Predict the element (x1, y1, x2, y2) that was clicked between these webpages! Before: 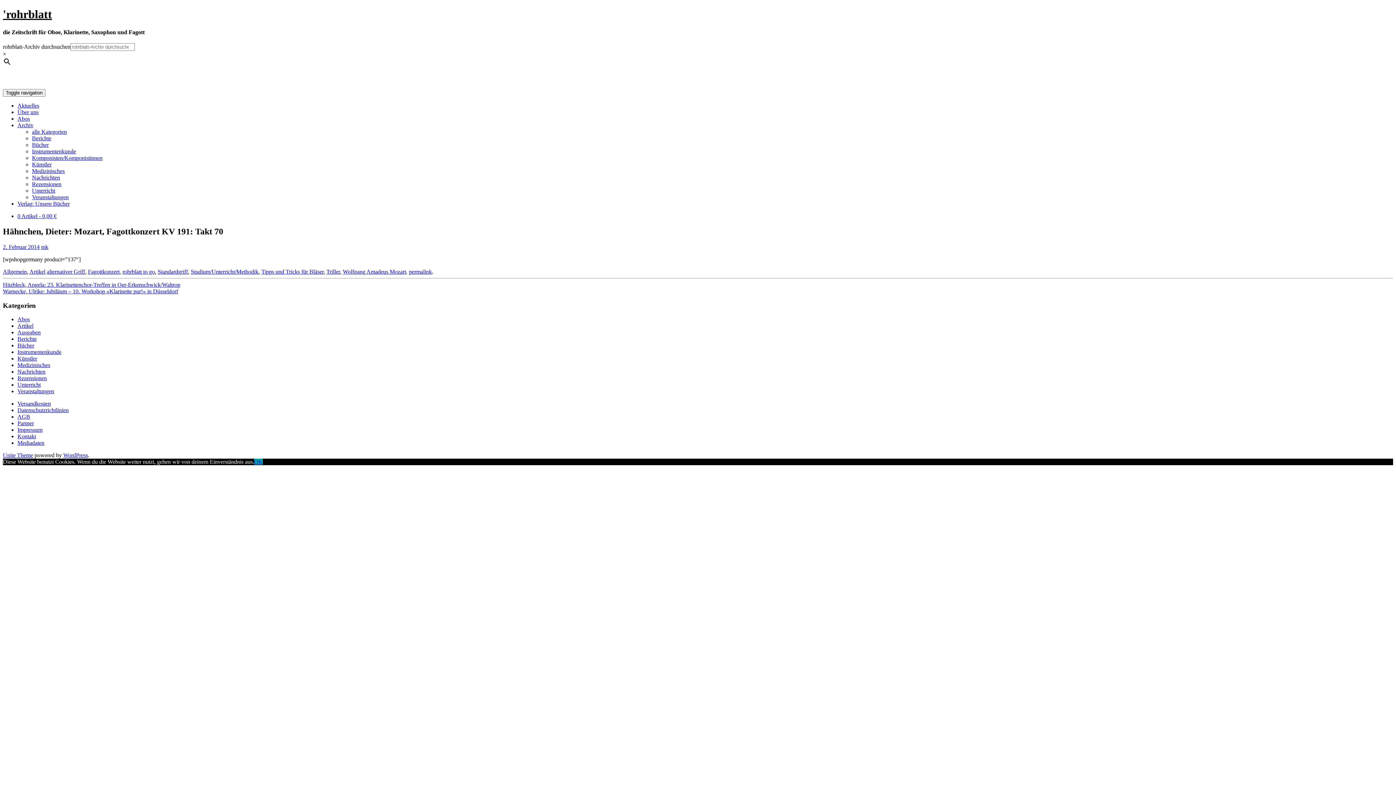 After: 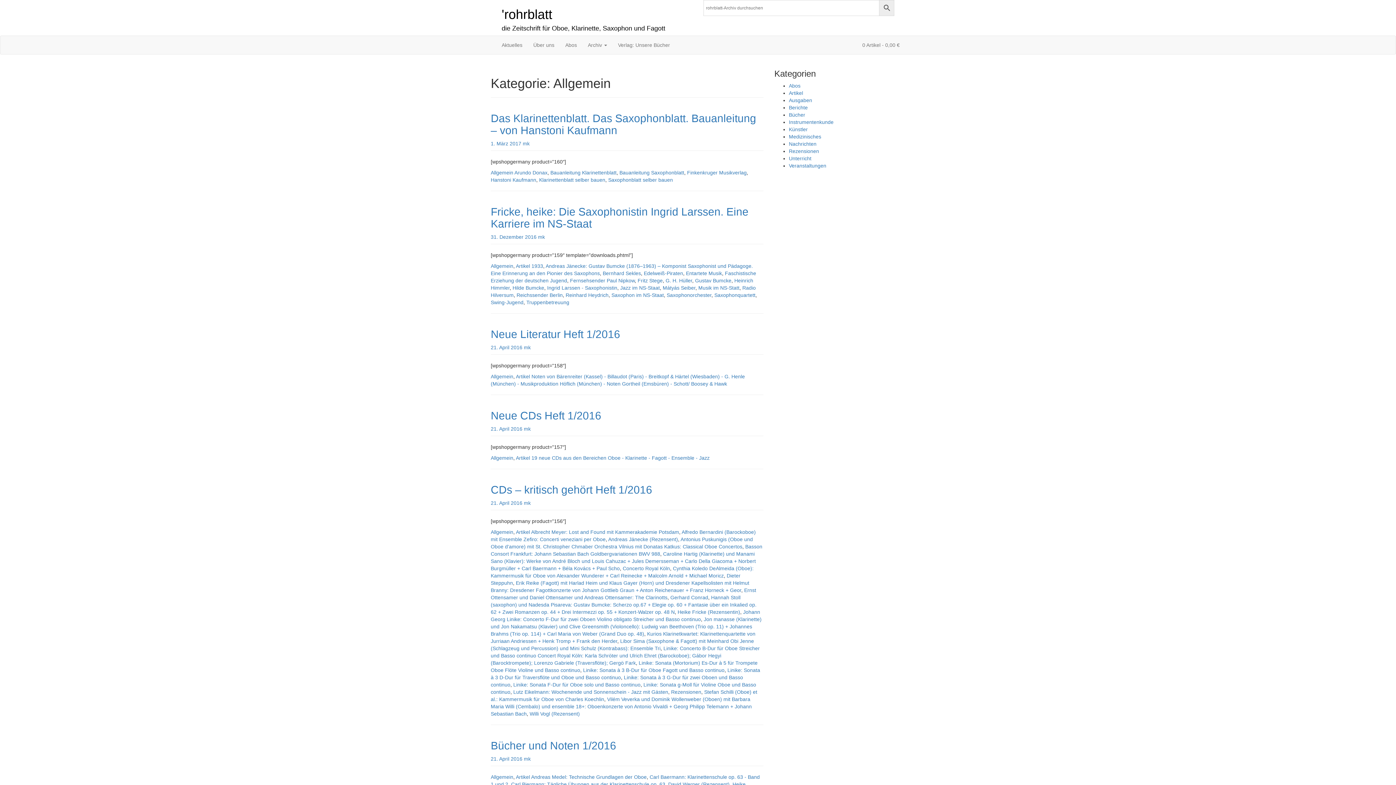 Action: bbox: (2, 268, 26, 274) label: Allgemein